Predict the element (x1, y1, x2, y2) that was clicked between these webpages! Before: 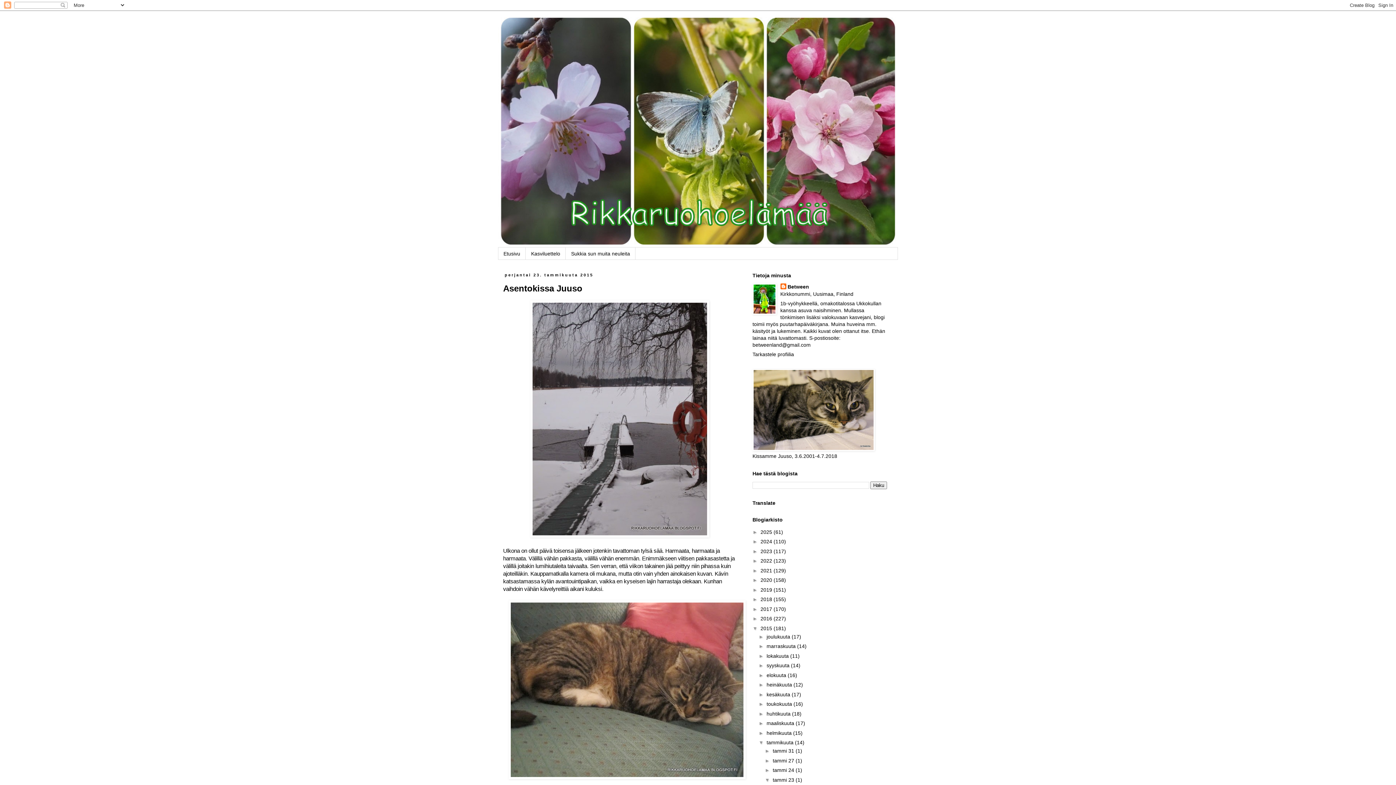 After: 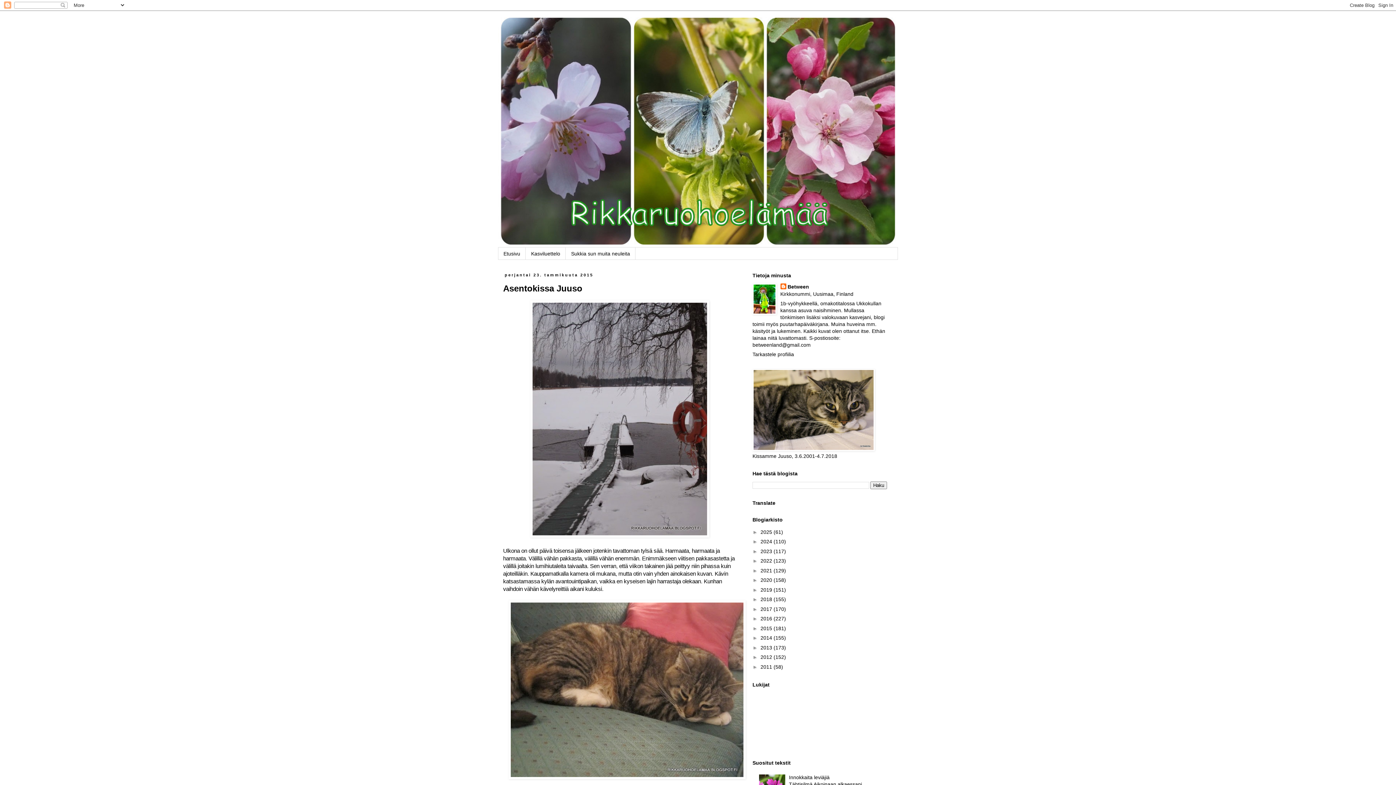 Action: label: ▼   bbox: (752, 625, 760, 631)